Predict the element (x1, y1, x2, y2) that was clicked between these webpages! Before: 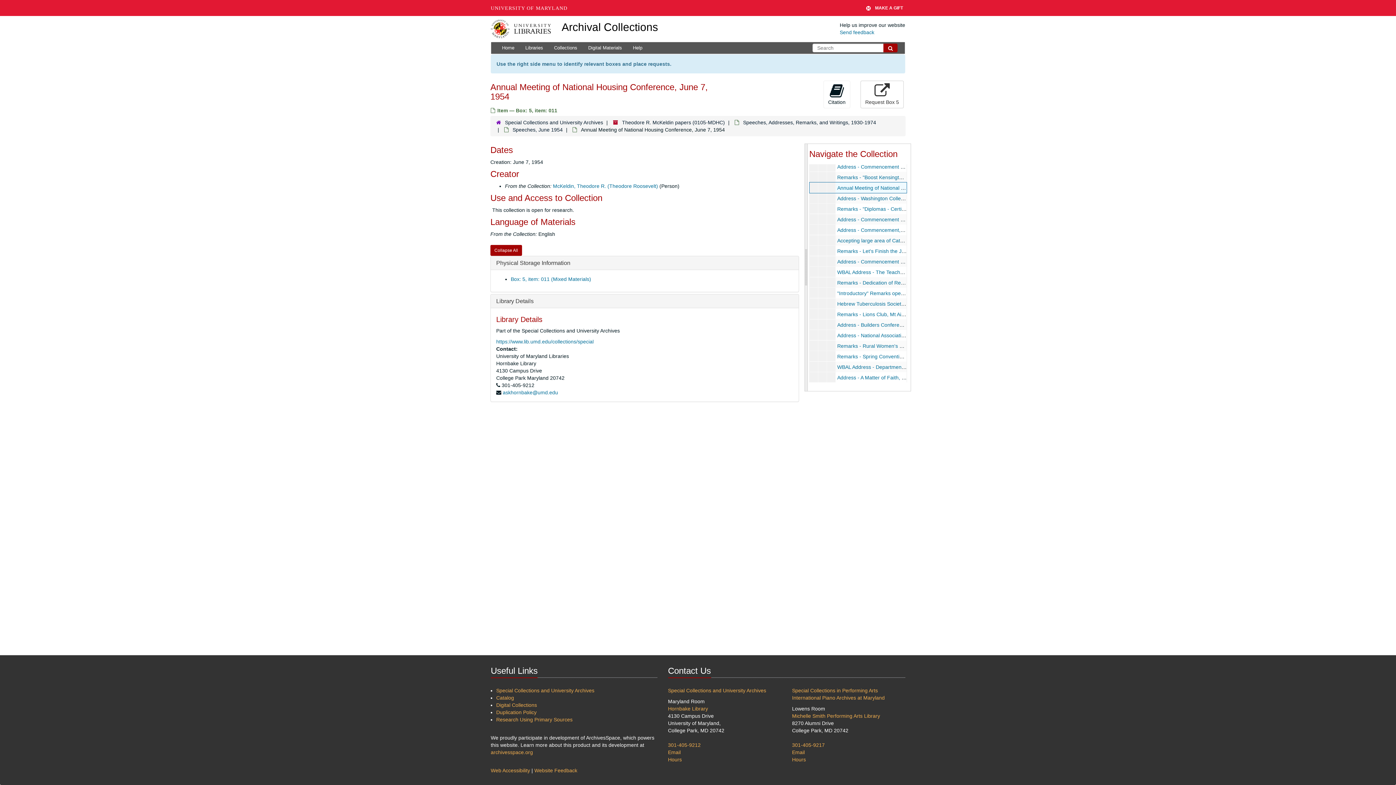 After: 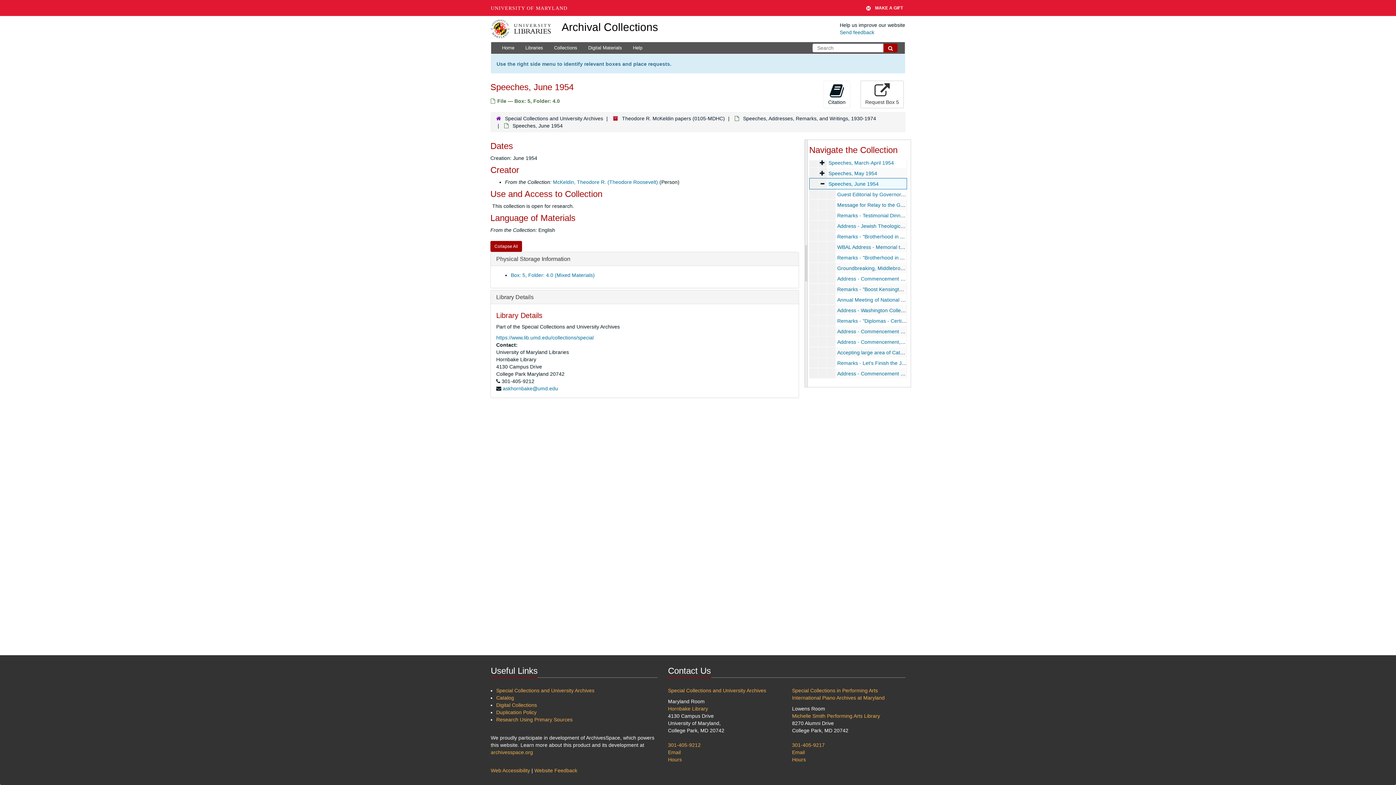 Action: bbox: (512, 127, 562, 132) label: Speeches, June 1954